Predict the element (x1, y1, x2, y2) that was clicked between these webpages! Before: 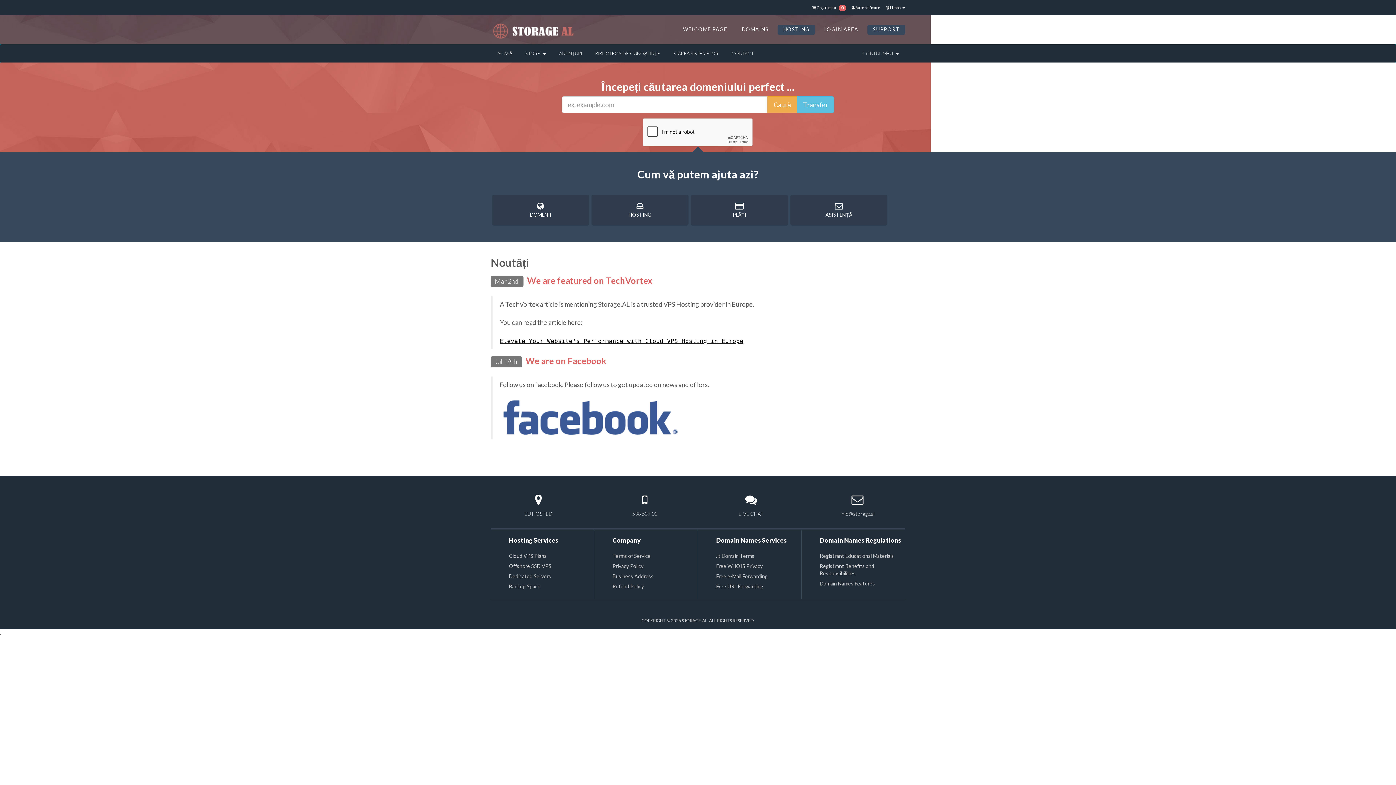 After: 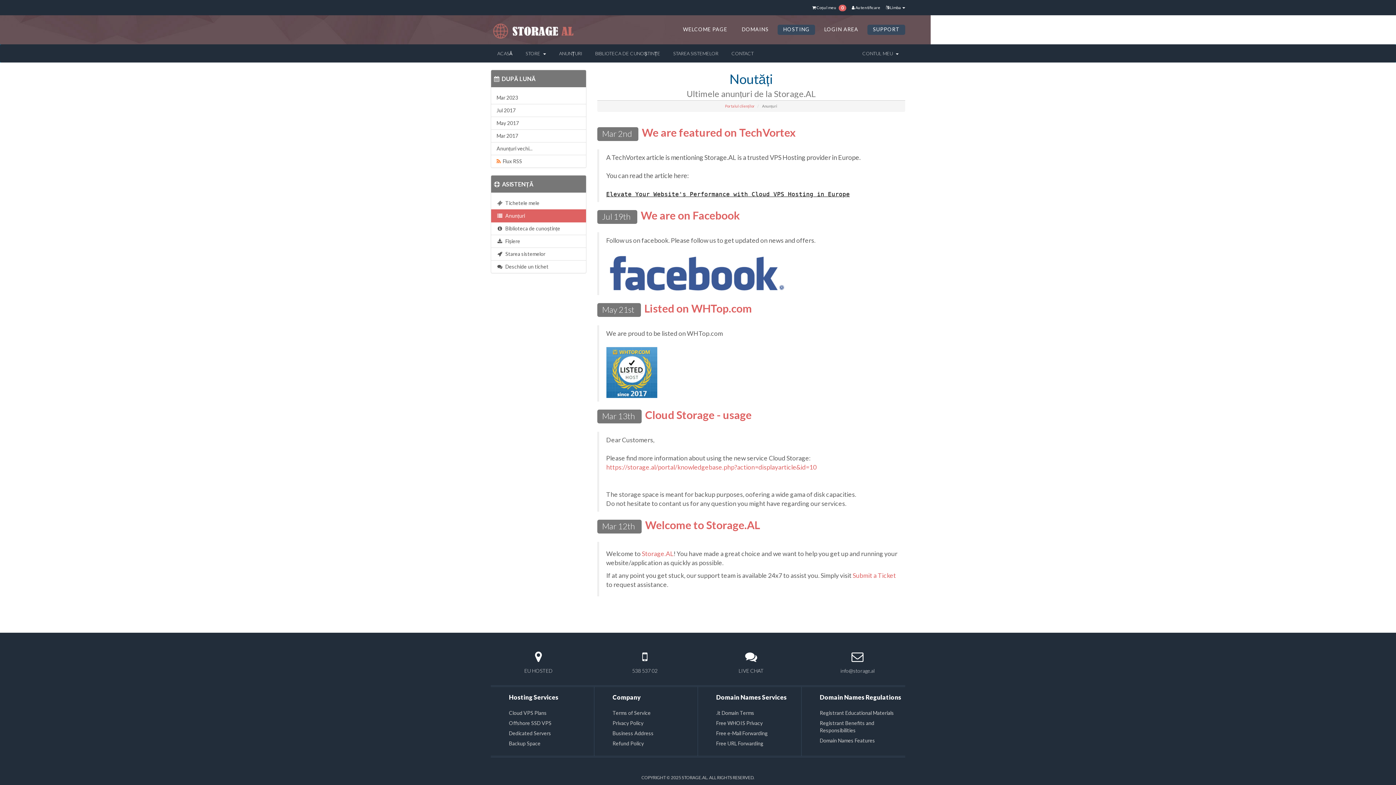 Action: label: ANUNȚURI bbox: (552, 44, 588, 62)